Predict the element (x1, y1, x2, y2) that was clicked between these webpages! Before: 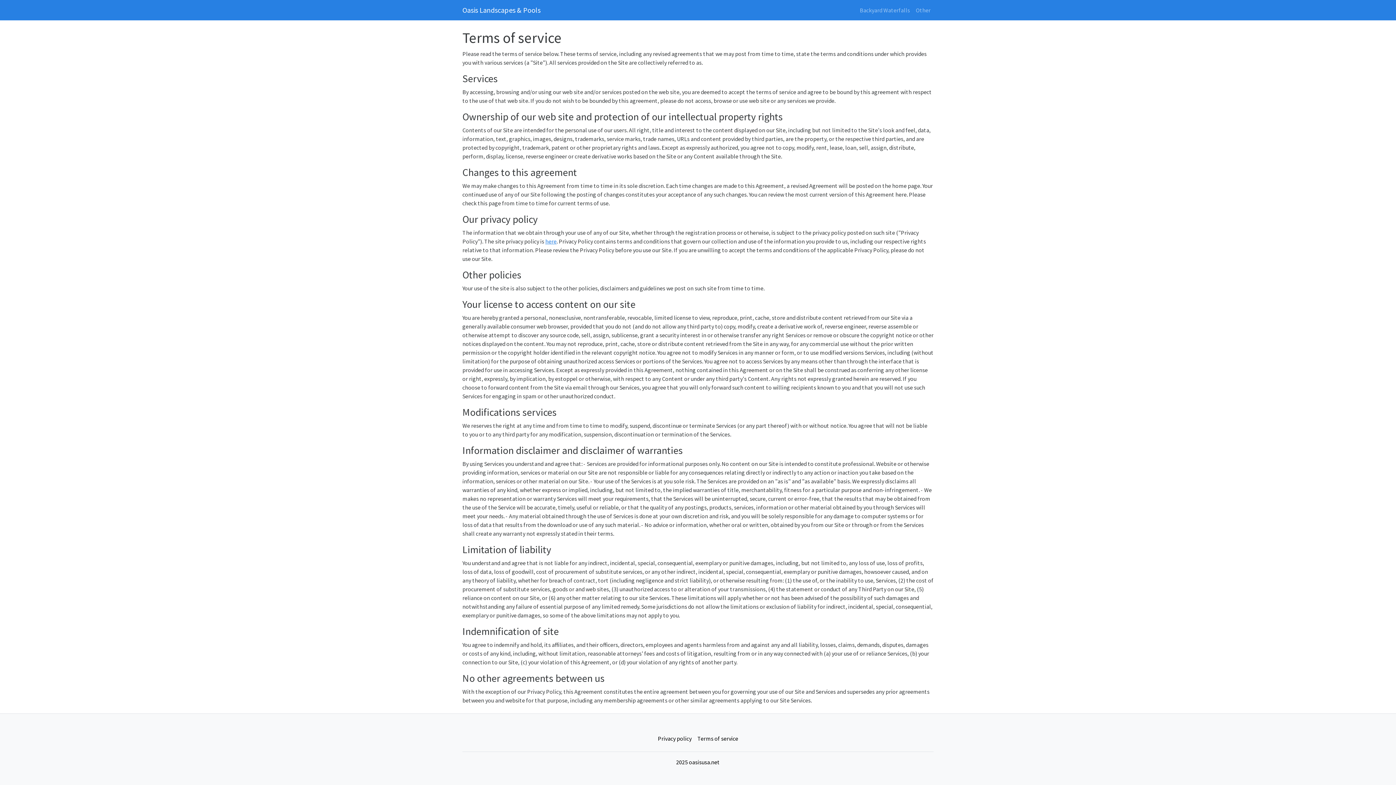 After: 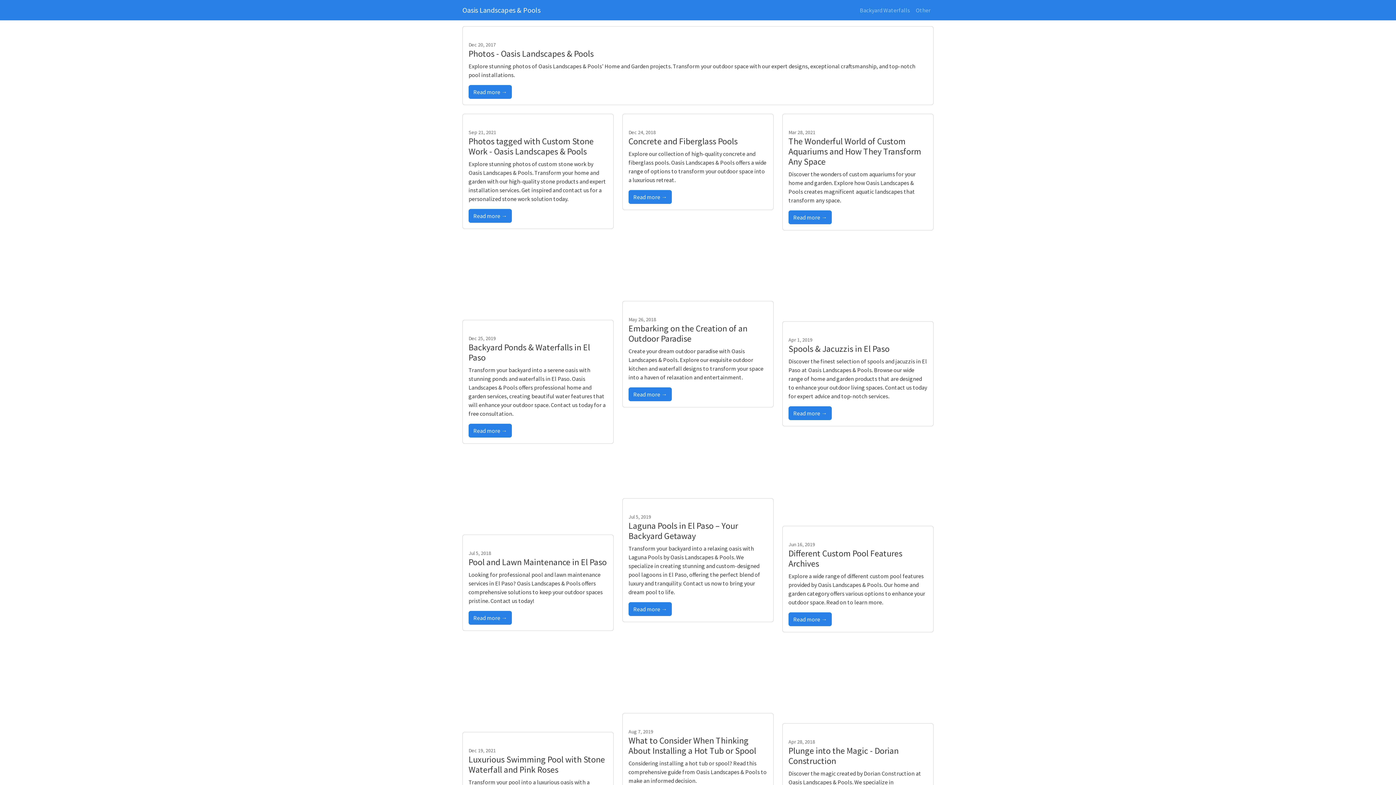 Action: label: Backyard Waterfalls bbox: (857, 2, 913, 17)